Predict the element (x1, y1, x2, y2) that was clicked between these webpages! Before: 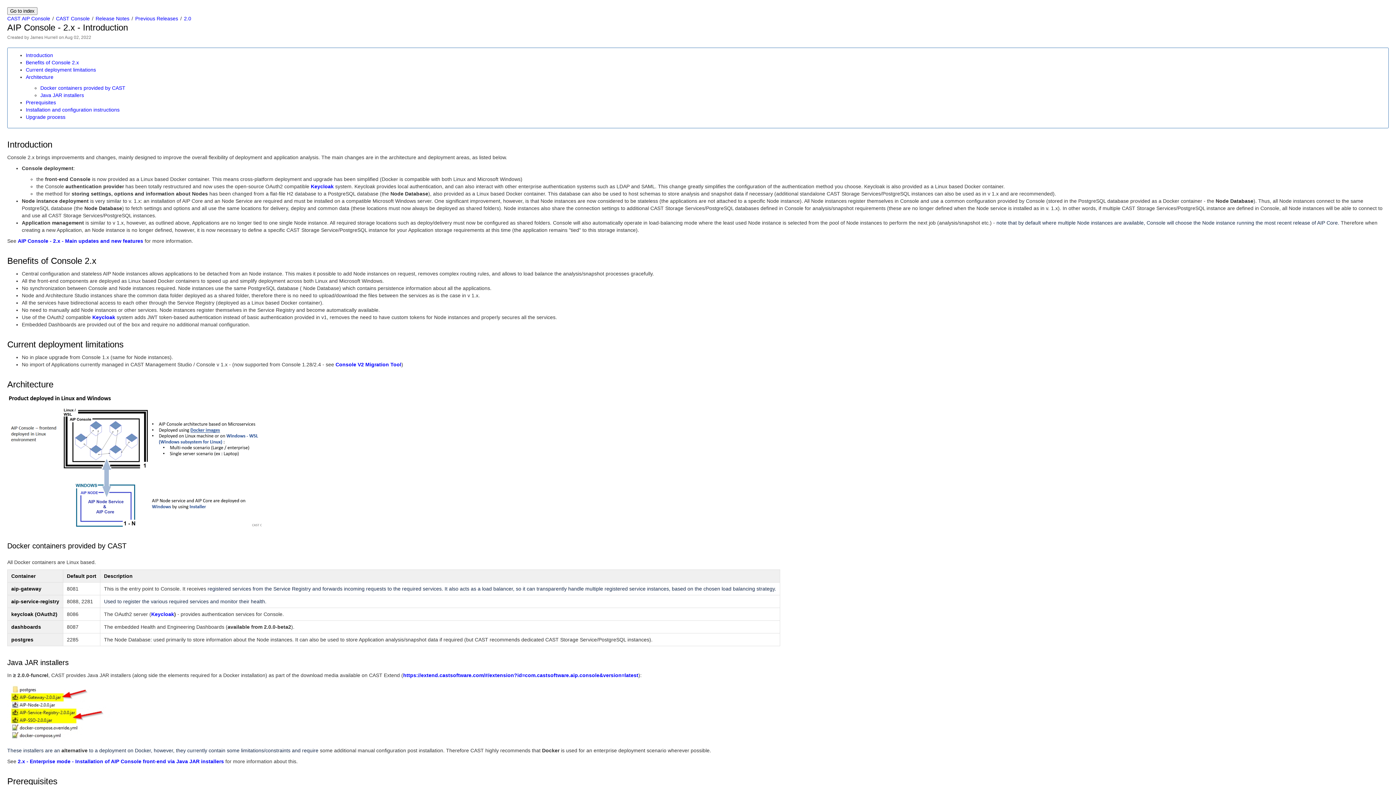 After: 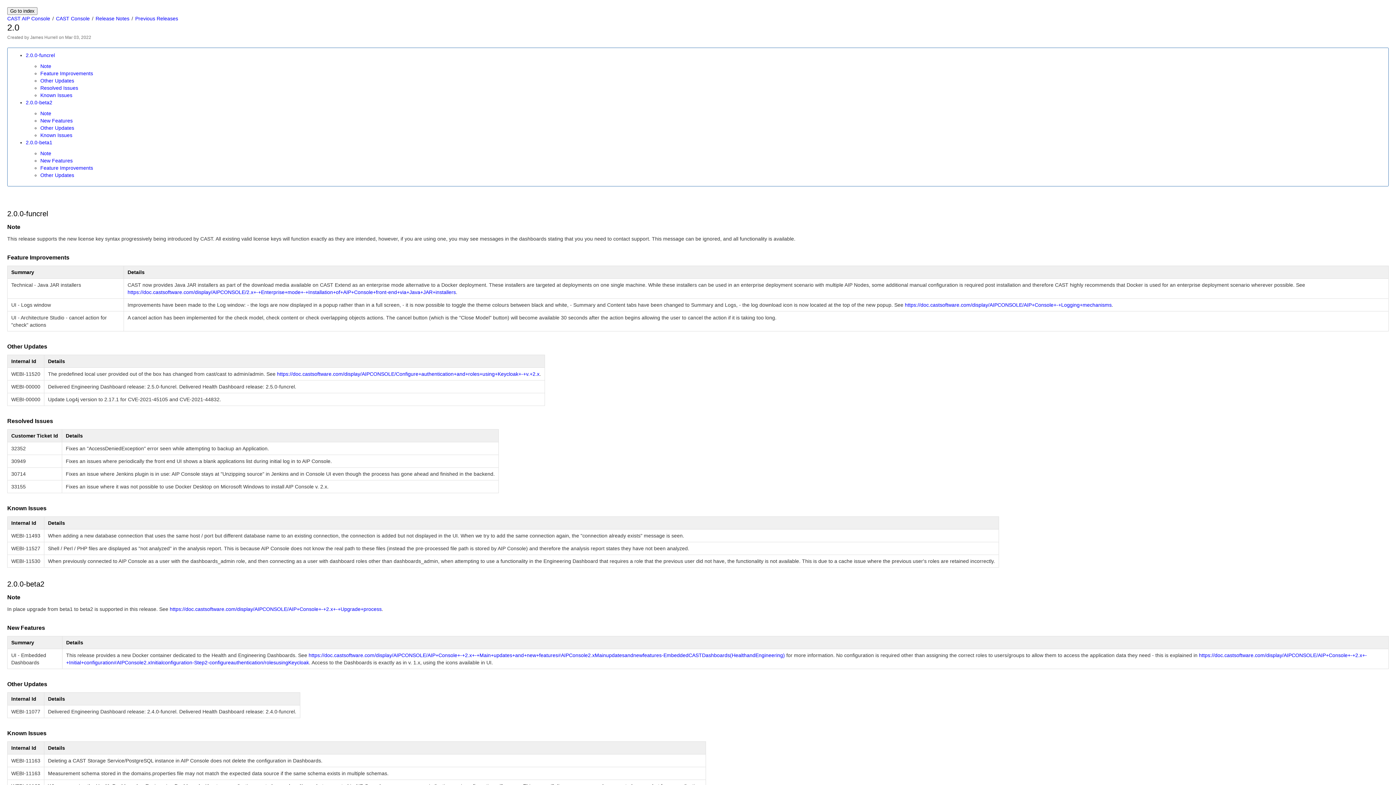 Action: bbox: (184, 15, 191, 21) label: 2.0